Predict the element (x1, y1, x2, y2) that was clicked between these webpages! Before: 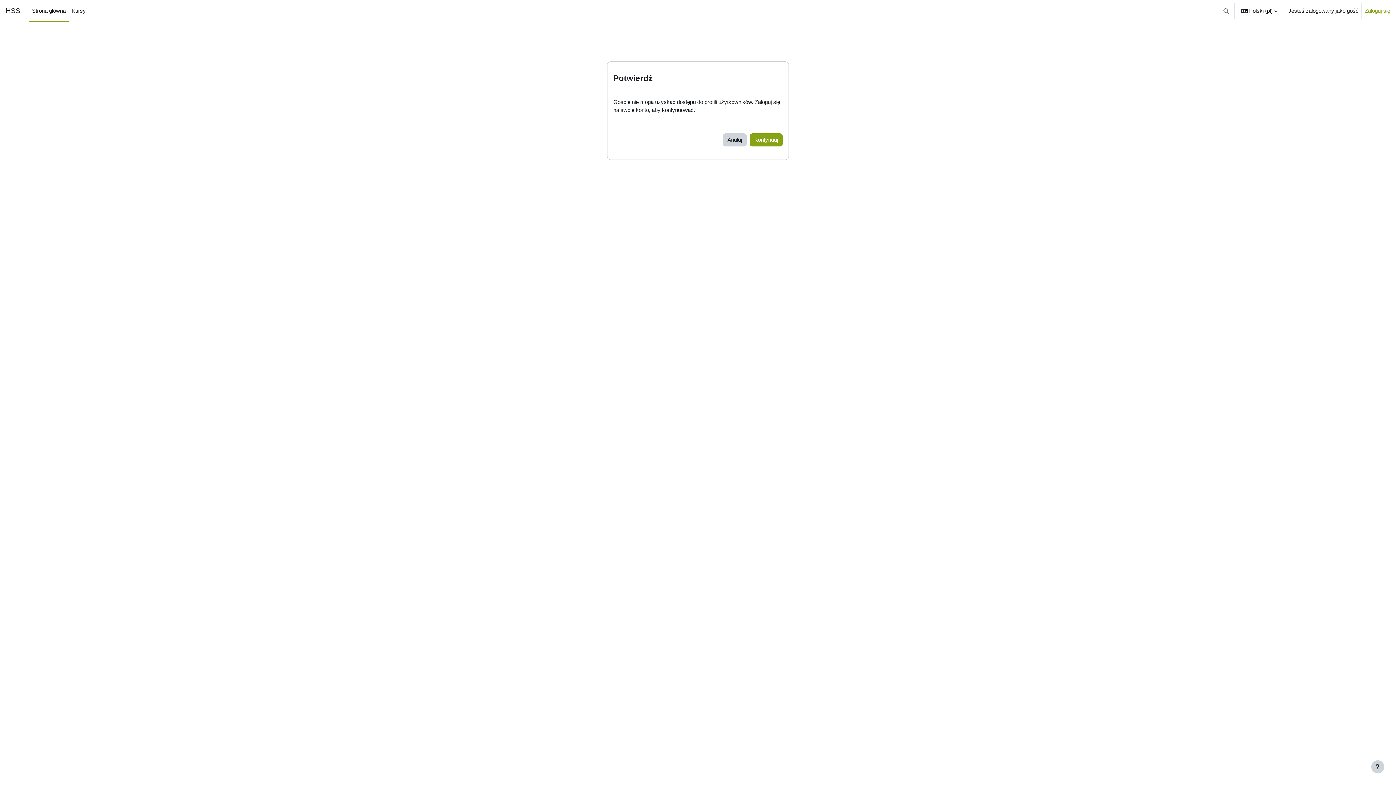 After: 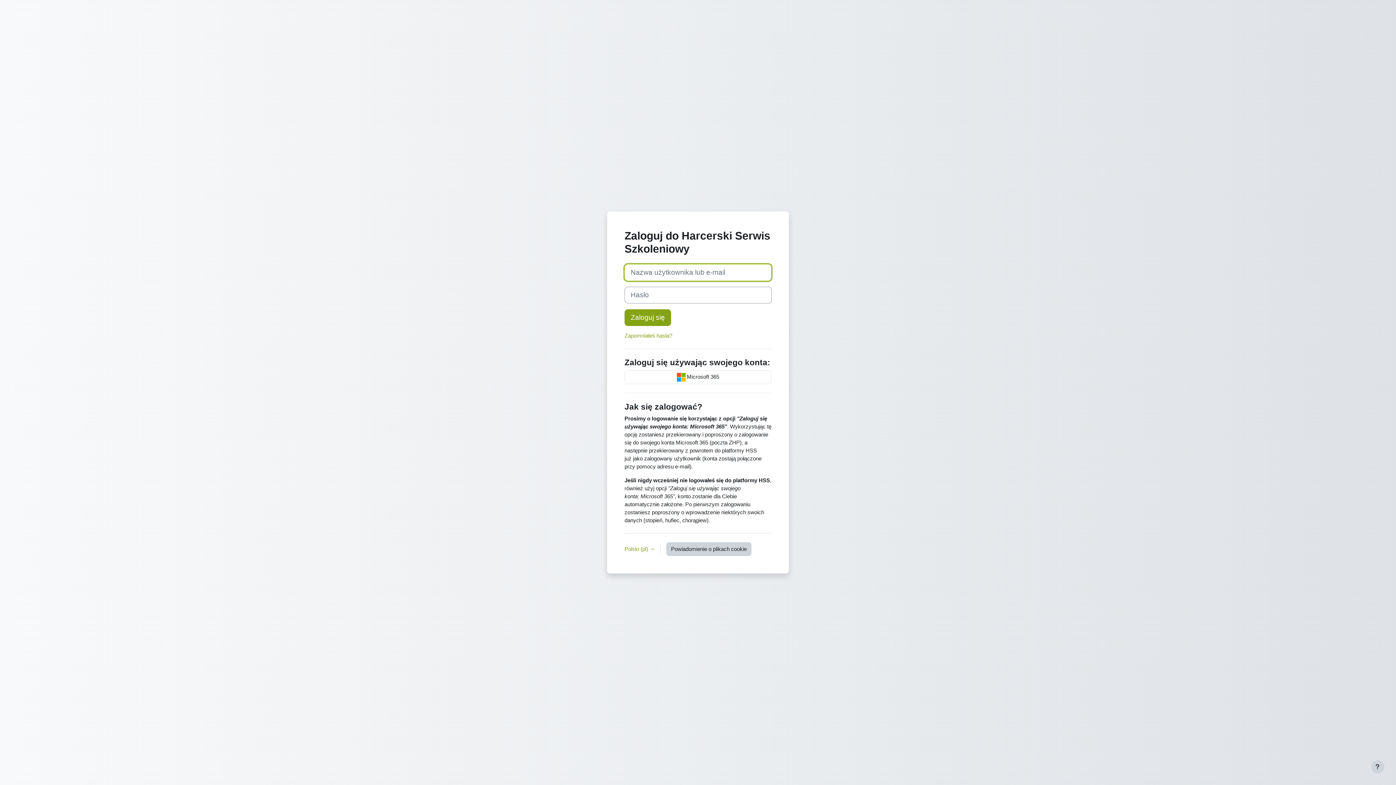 Action: bbox: (1365, 6, 1390, 14) label: Zaloguj się